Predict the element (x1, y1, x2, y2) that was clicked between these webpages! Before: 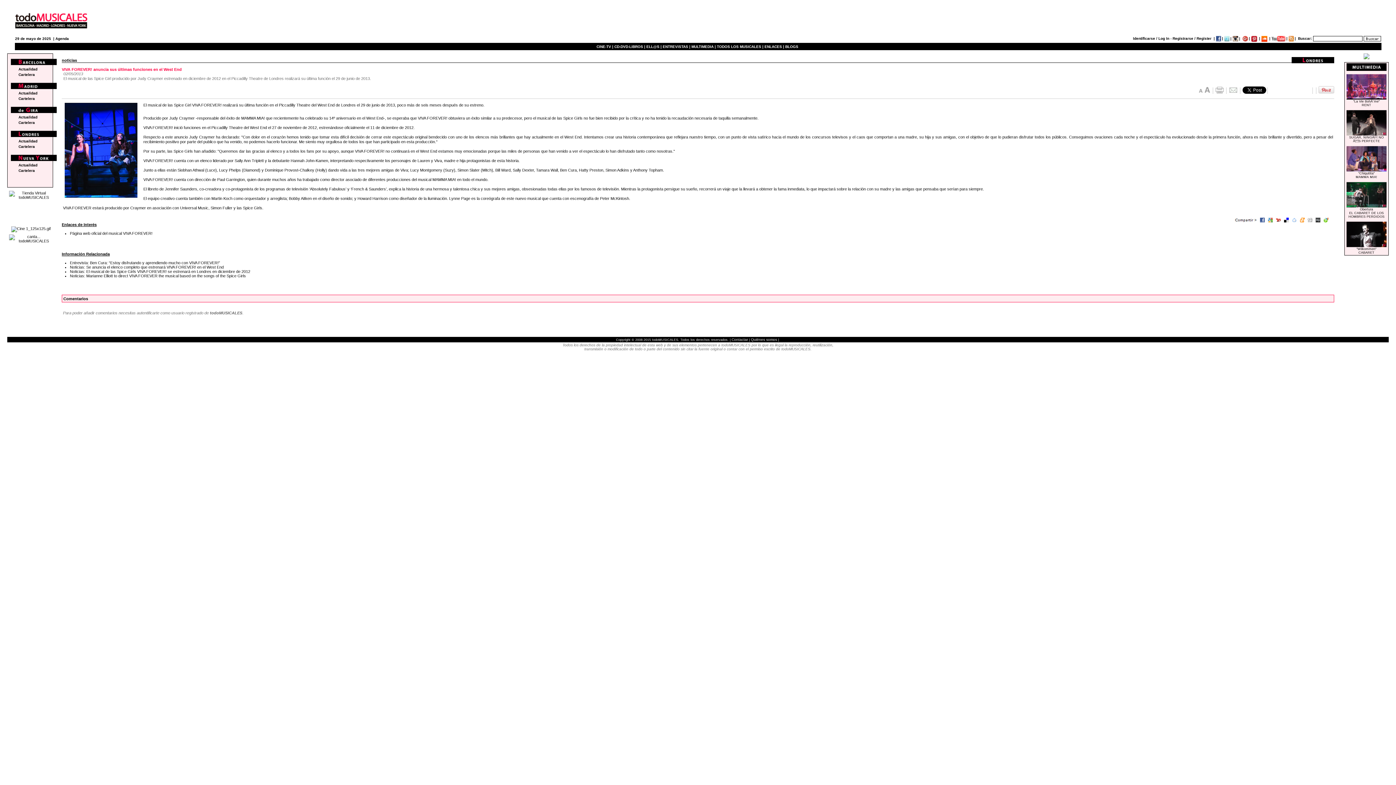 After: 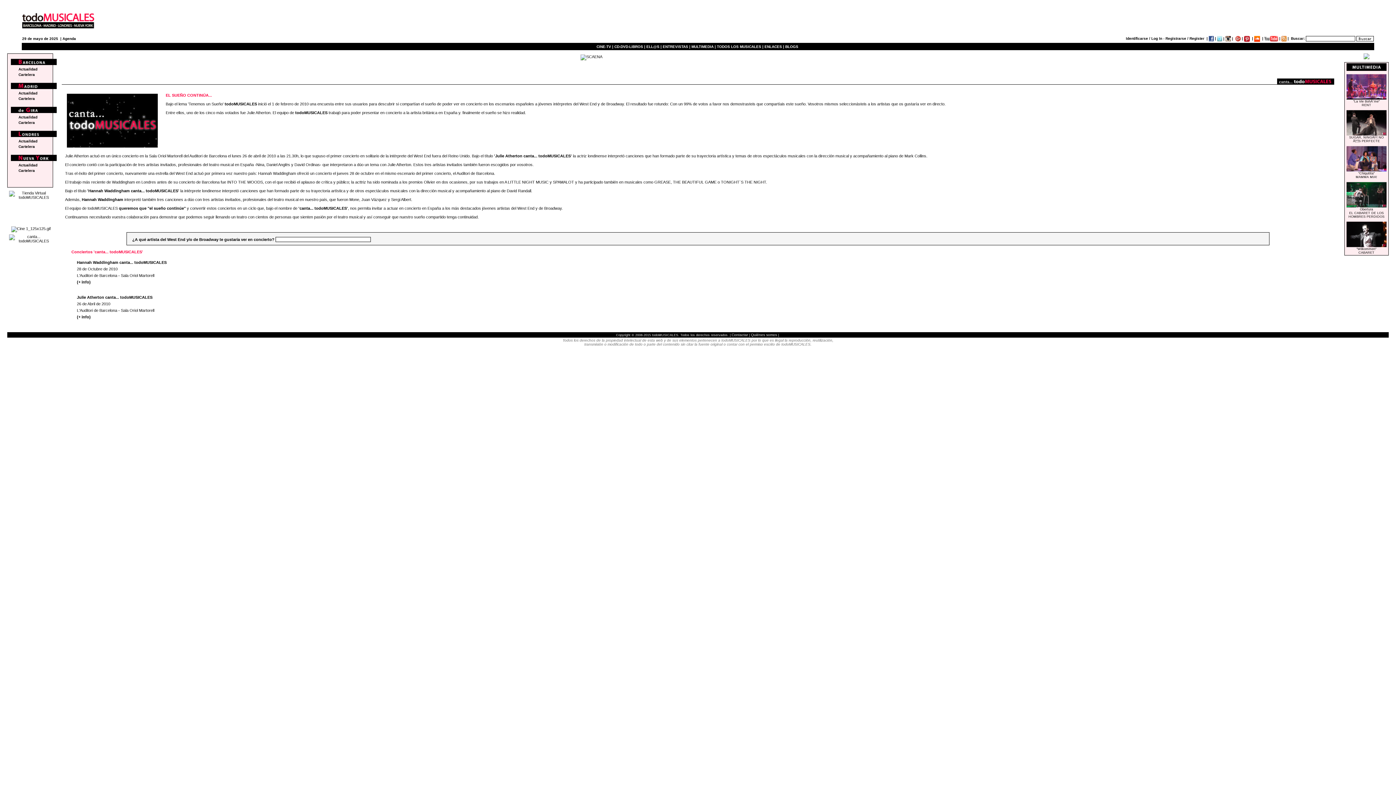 Action: bbox: (9, 238, 52, 243)